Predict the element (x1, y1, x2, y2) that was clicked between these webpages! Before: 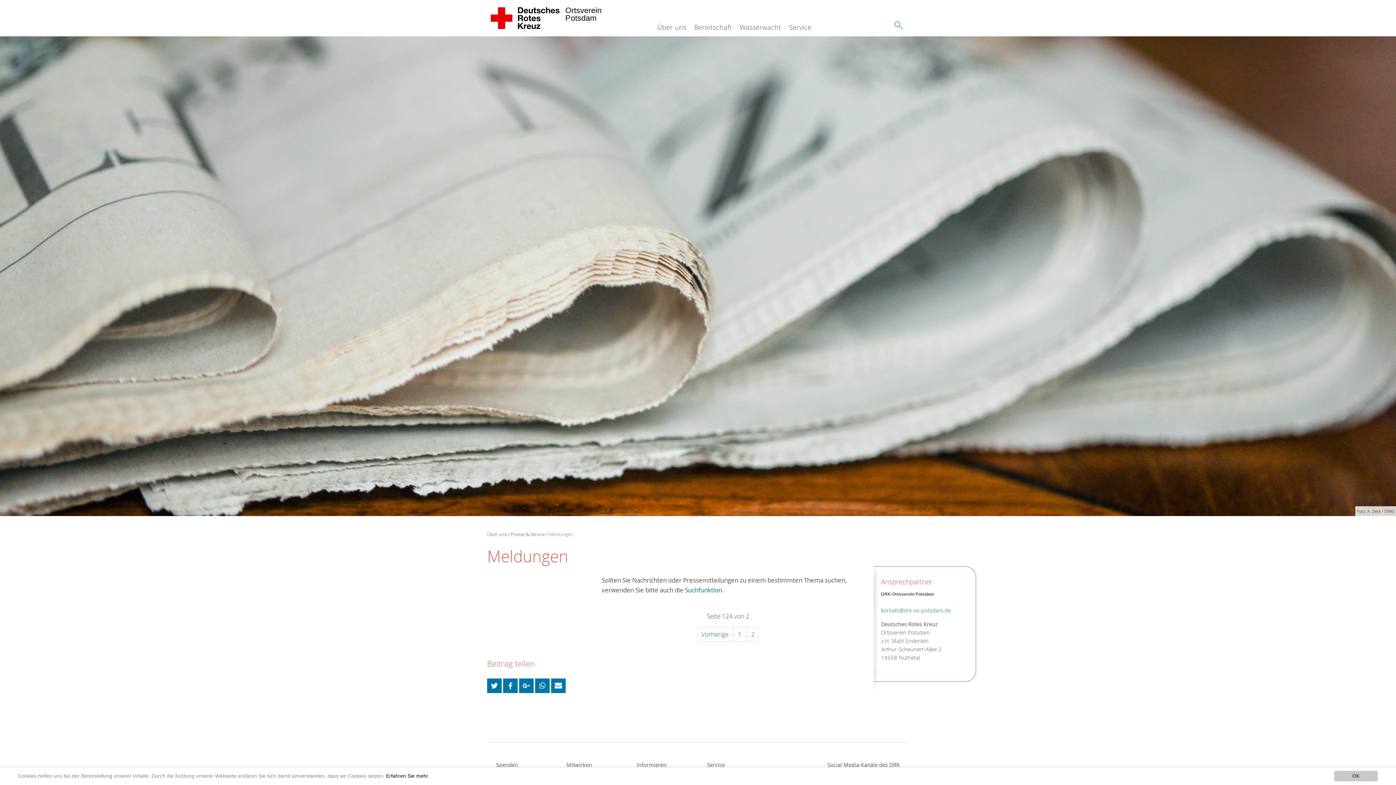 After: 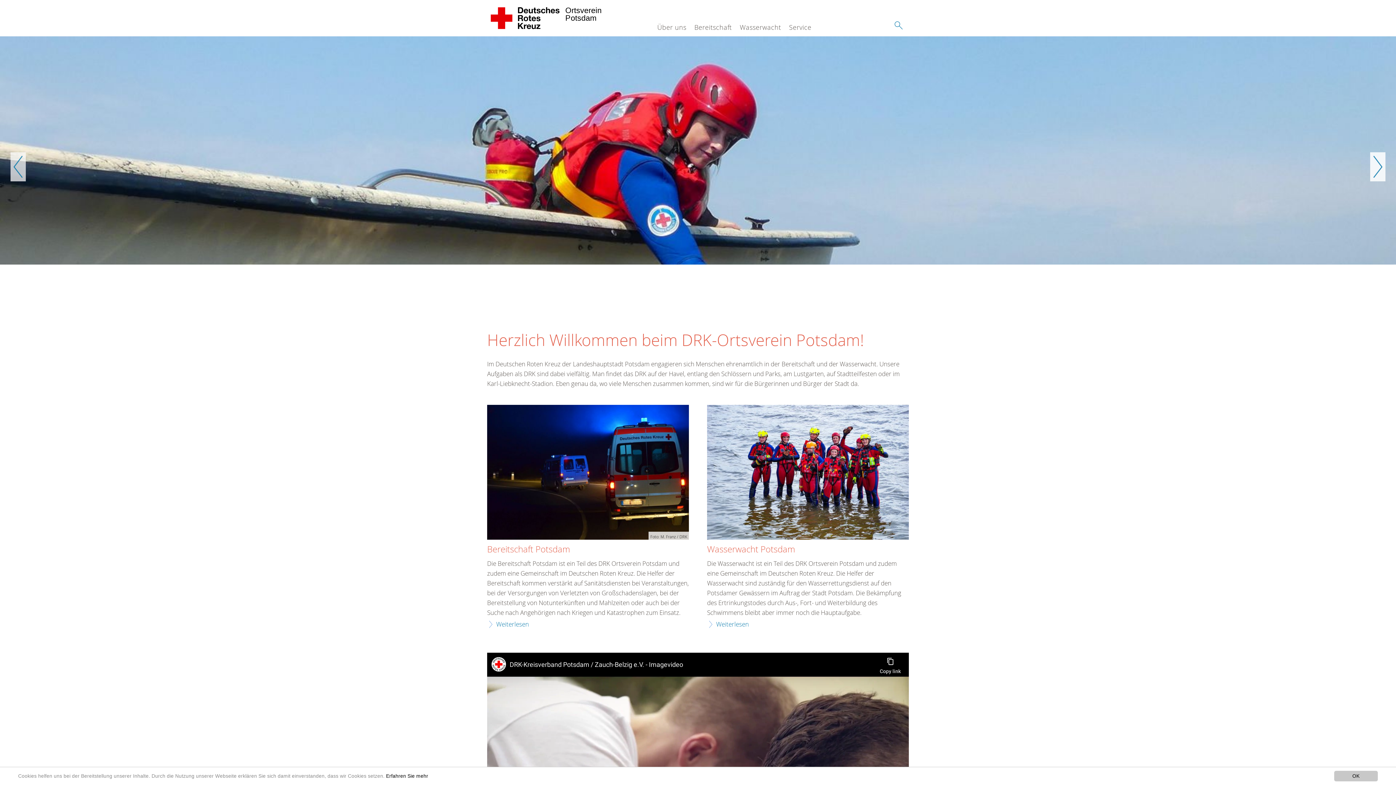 Action: bbox: (487, 0, 564, 36) label: Ortsverein 
Potsdam 
 